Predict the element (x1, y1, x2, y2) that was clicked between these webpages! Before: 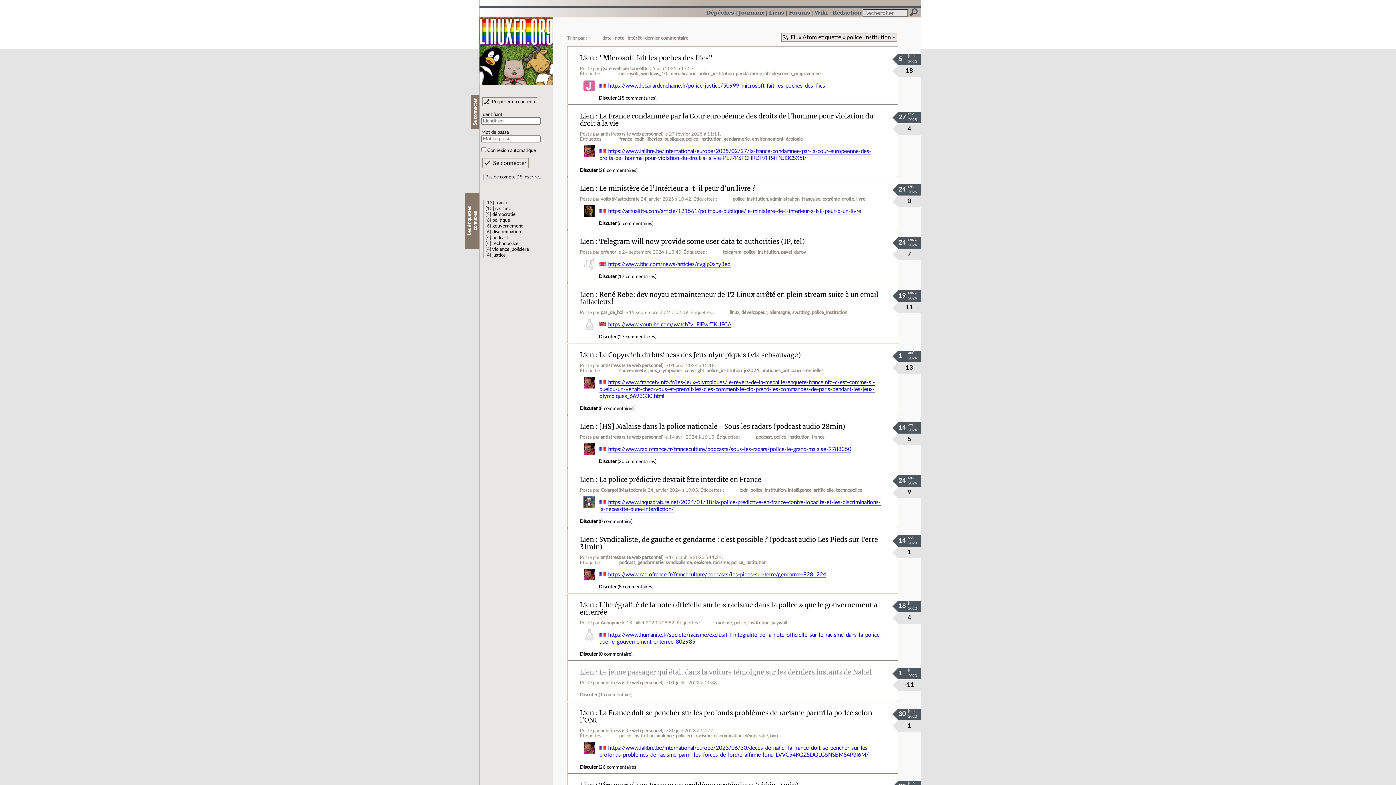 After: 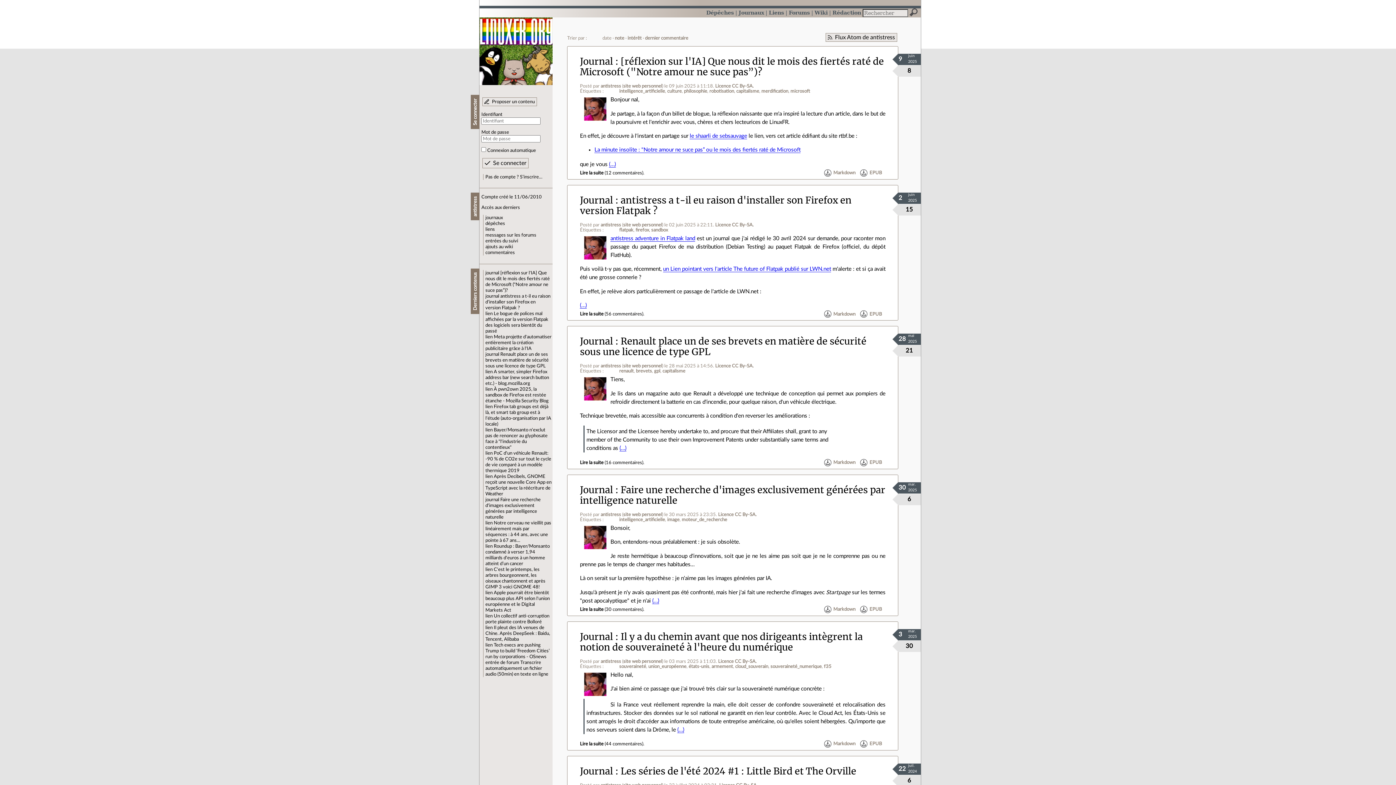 Action: label: antistress bbox: (600, 681, 621, 685)